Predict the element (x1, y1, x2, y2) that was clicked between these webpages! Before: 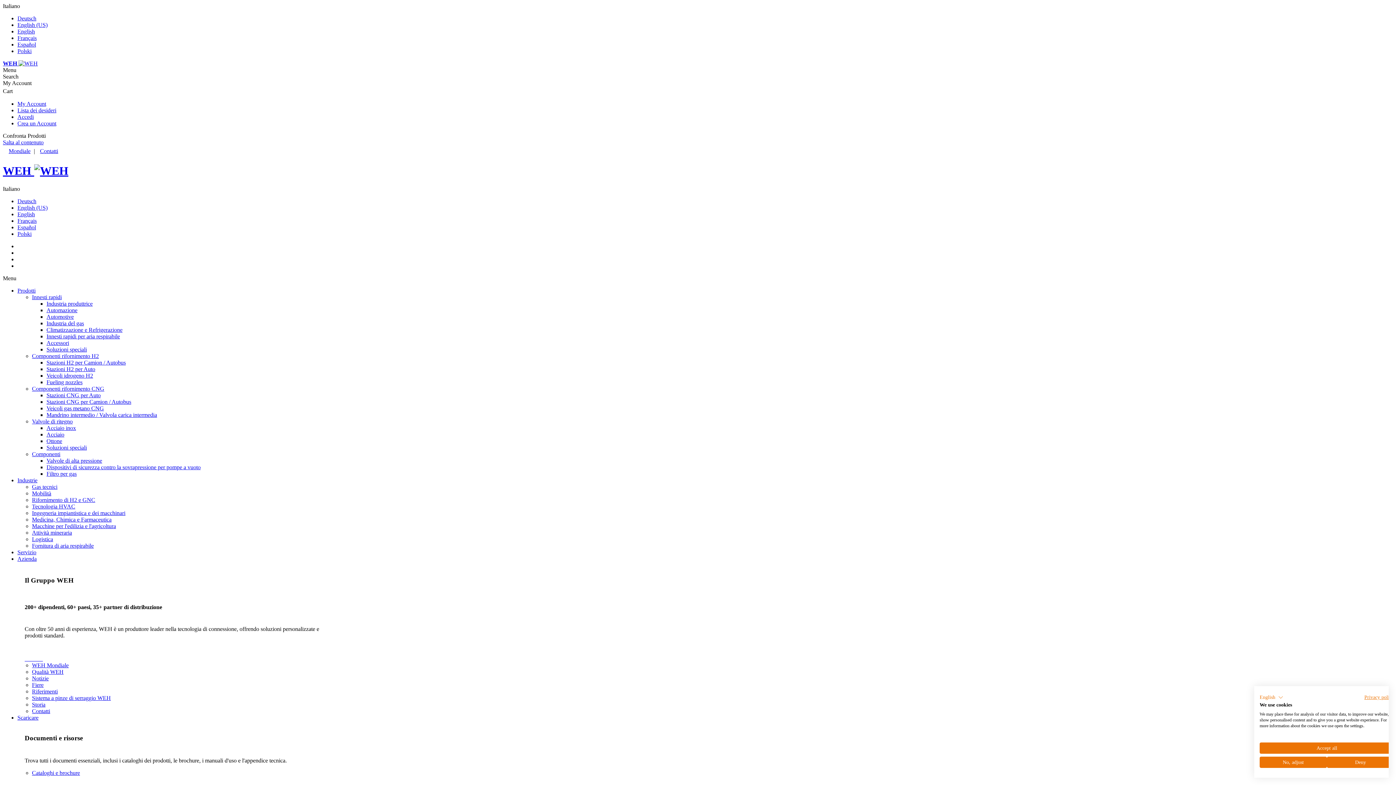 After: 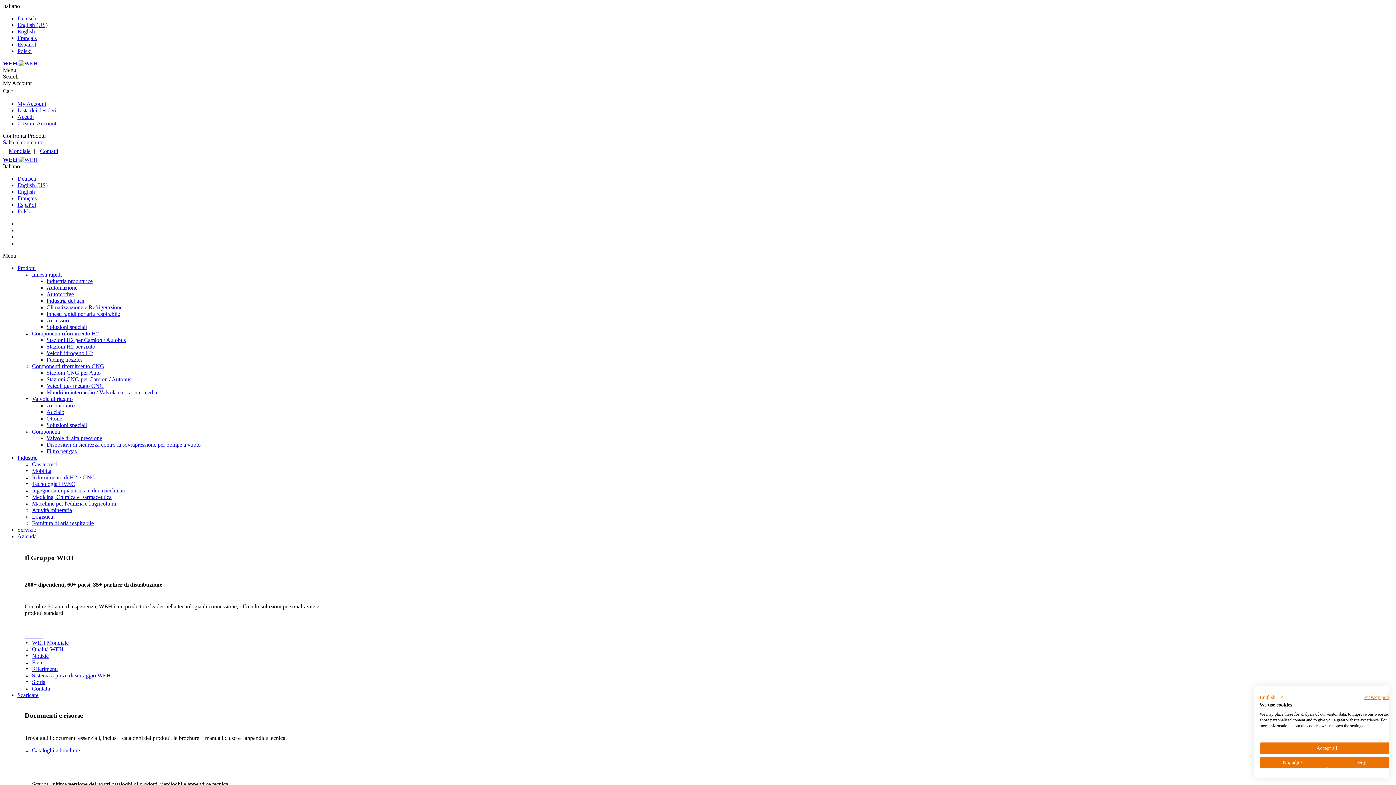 Action: label: Storia bbox: (32, 701, 45, 708)